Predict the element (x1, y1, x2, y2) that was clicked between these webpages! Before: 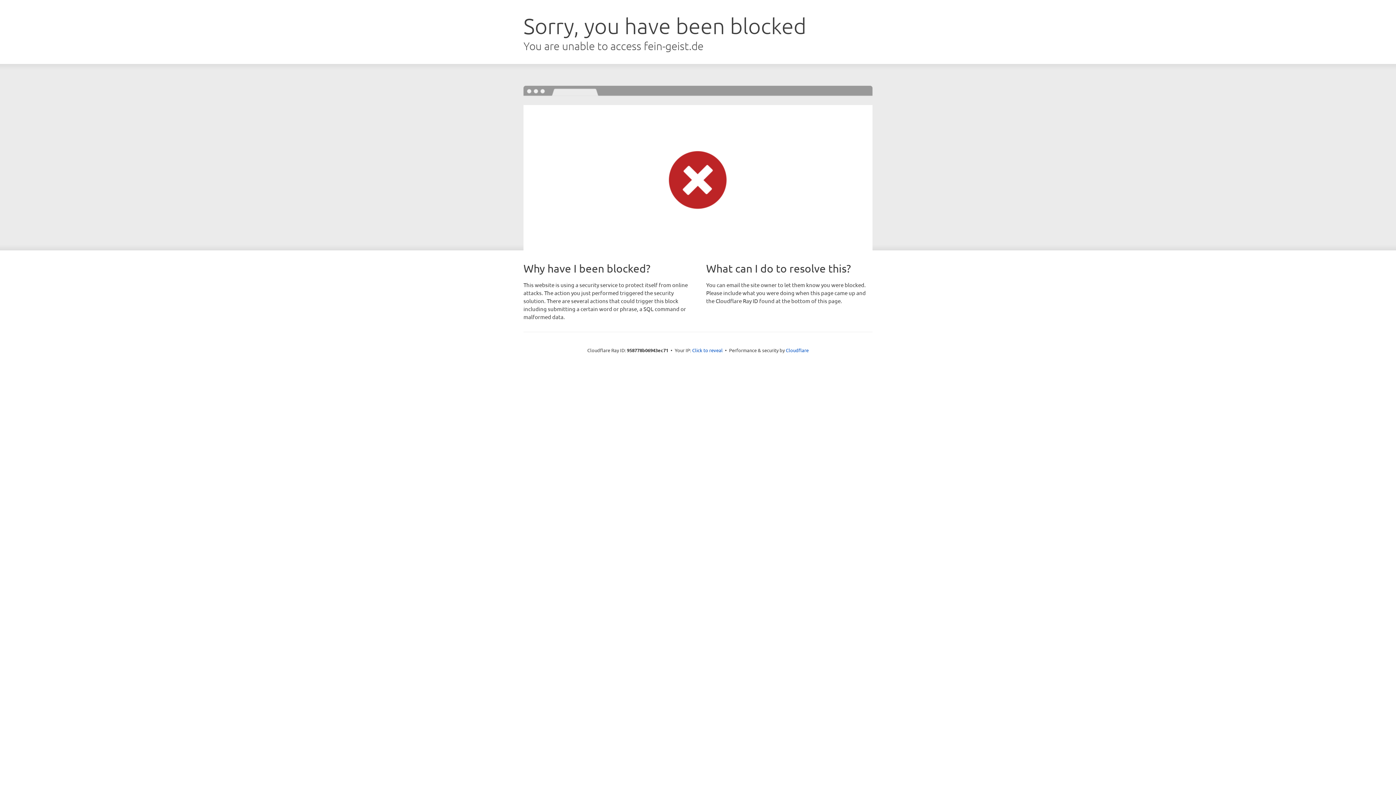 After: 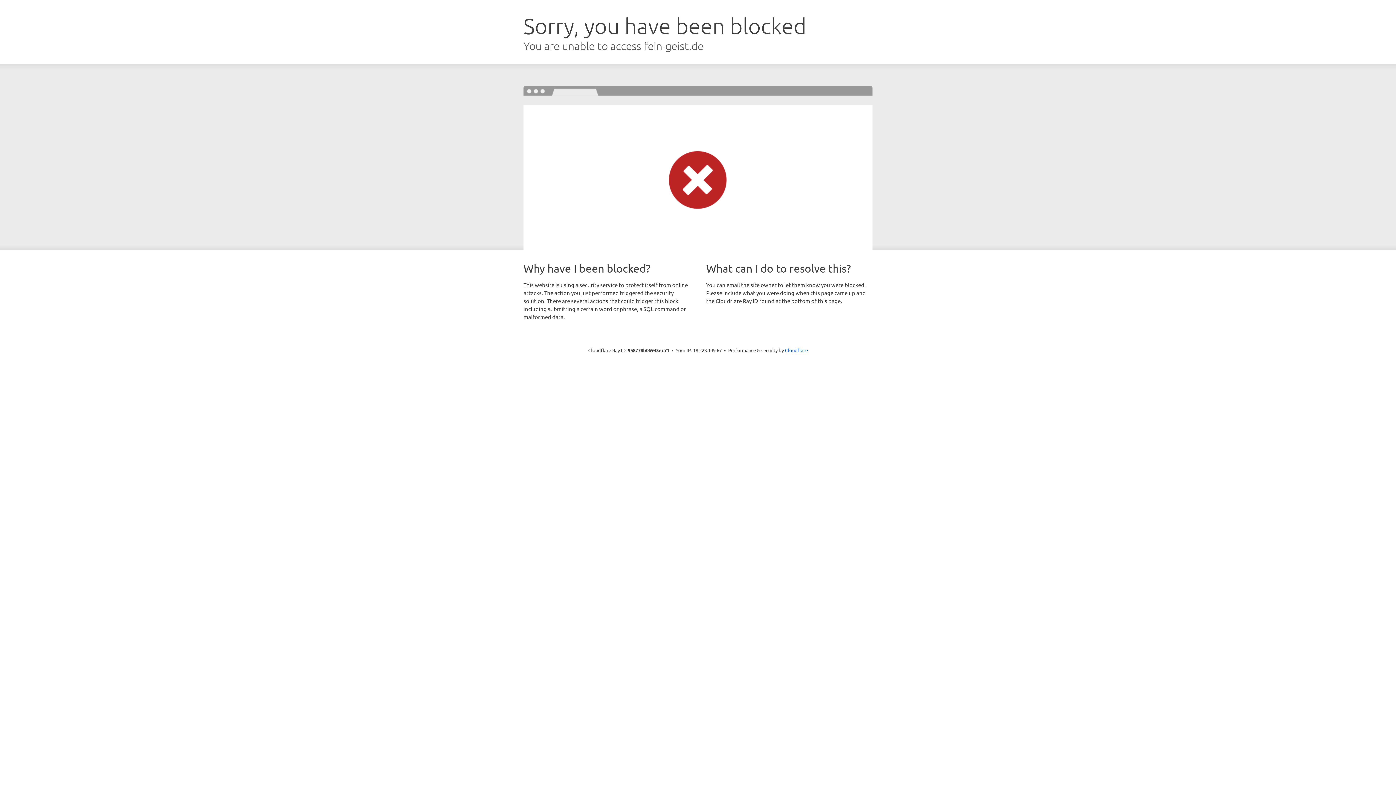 Action: bbox: (692, 346, 722, 353) label: Click to reveal